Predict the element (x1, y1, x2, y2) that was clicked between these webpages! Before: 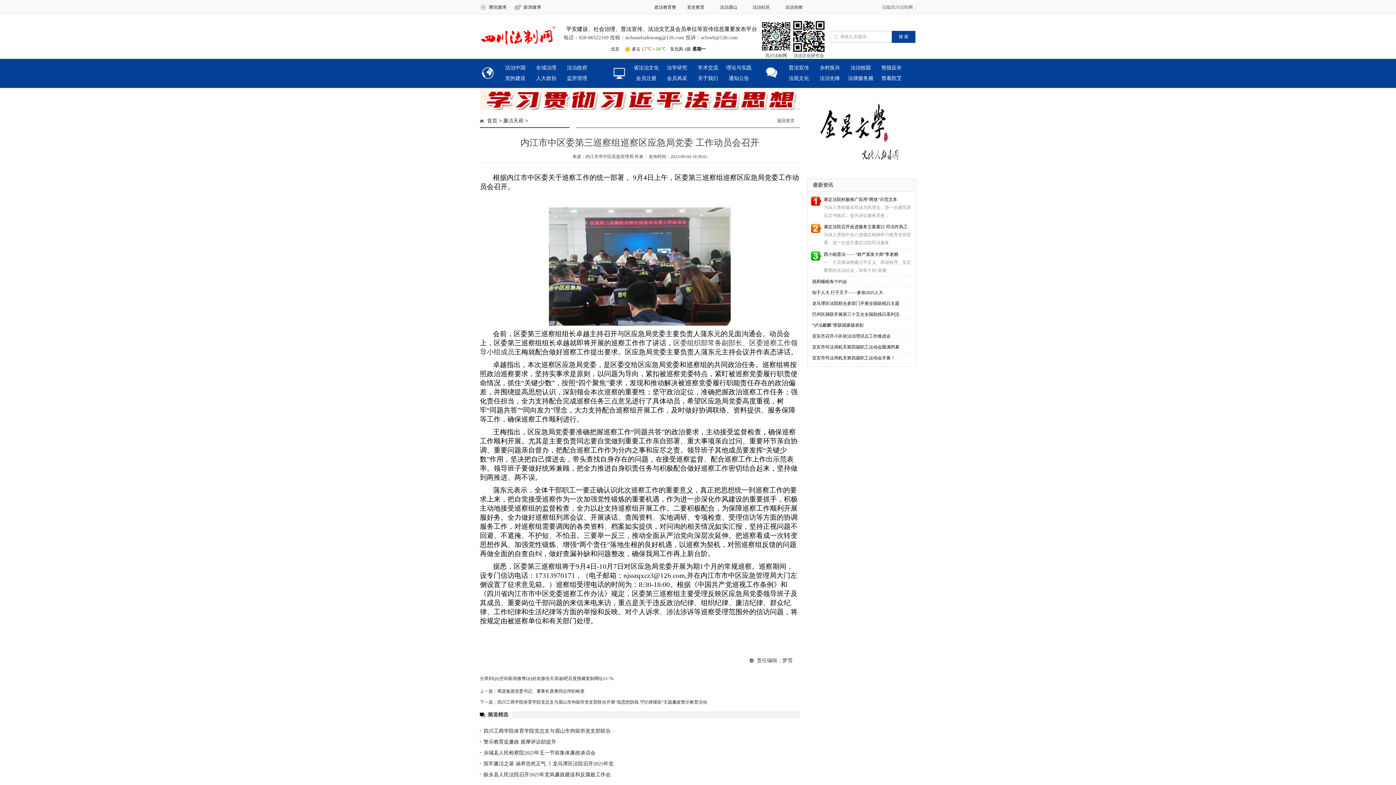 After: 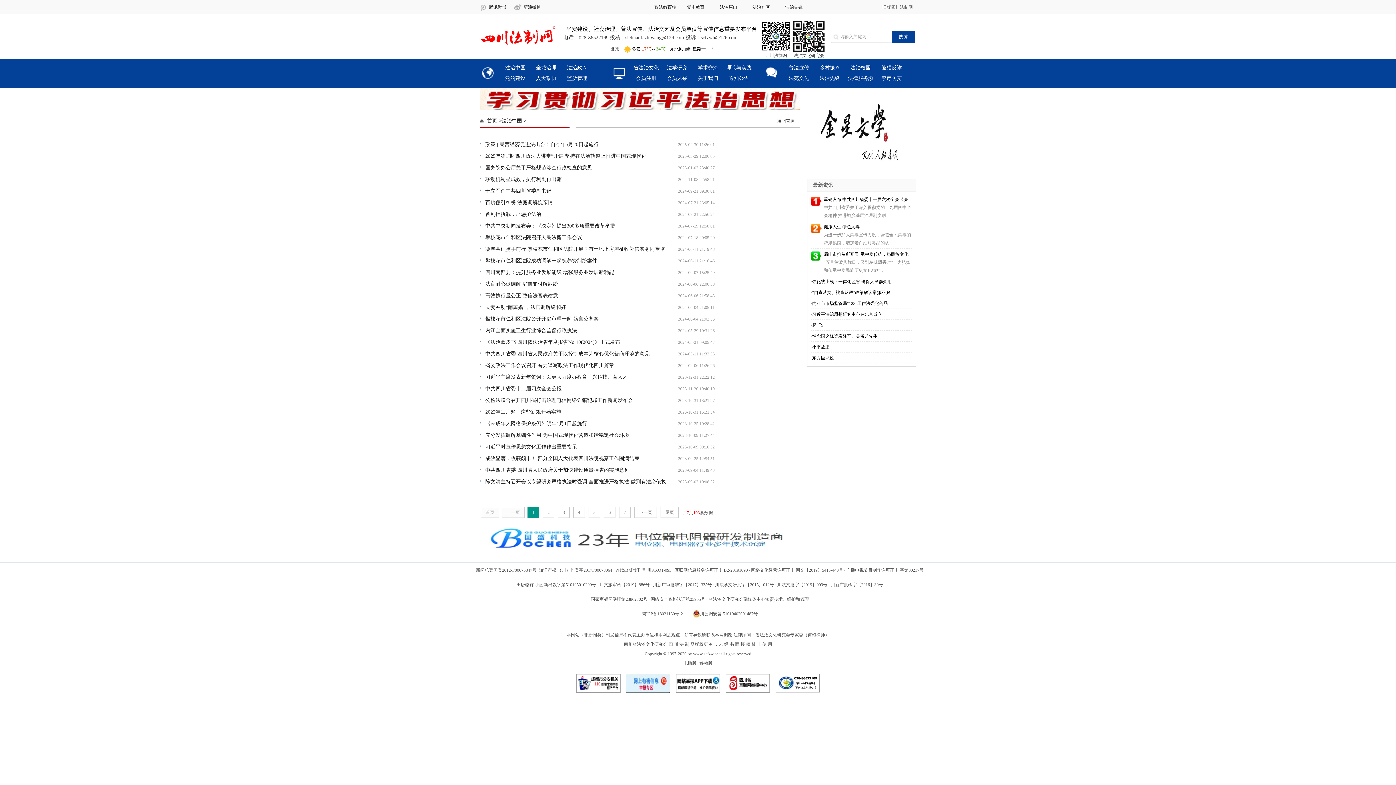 Action: bbox: (505, 65, 525, 70) label: 法治中国